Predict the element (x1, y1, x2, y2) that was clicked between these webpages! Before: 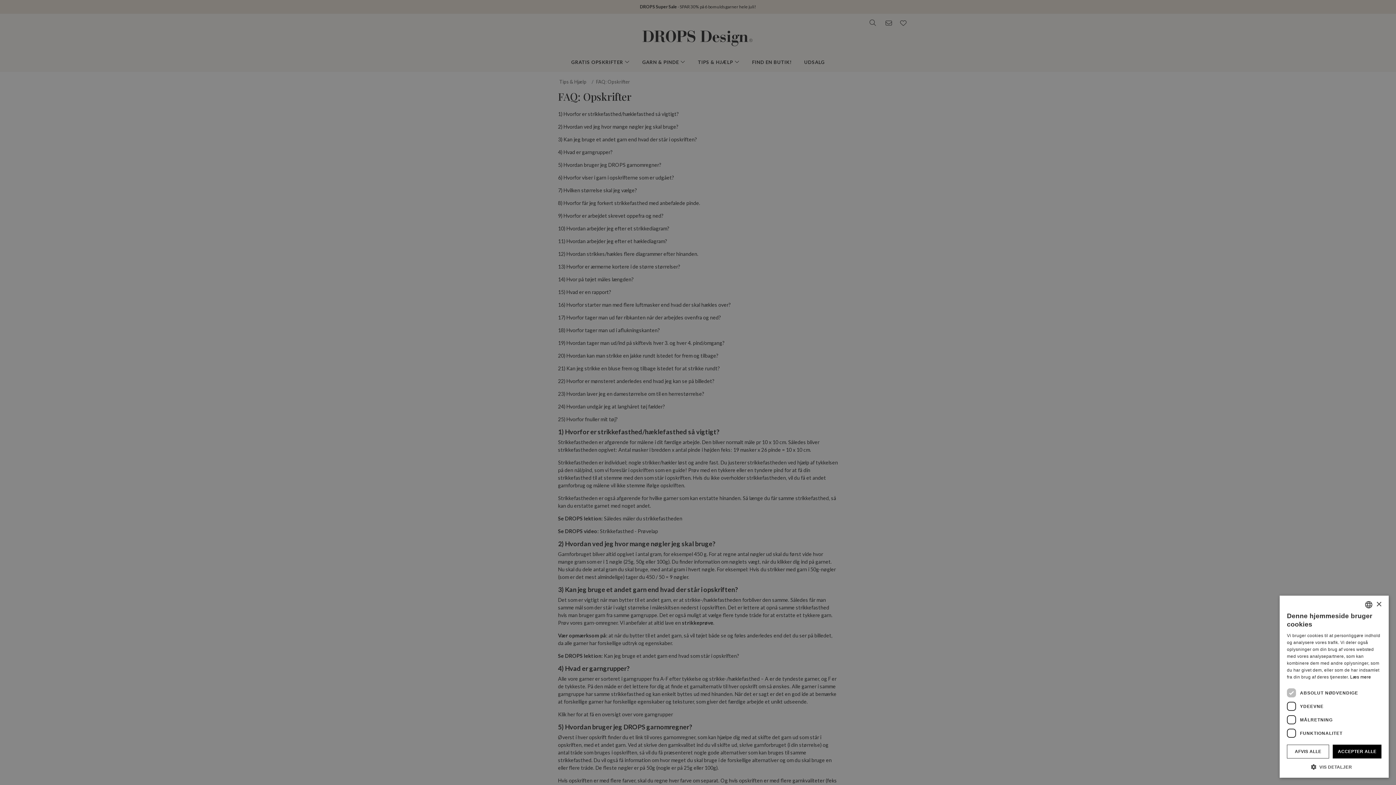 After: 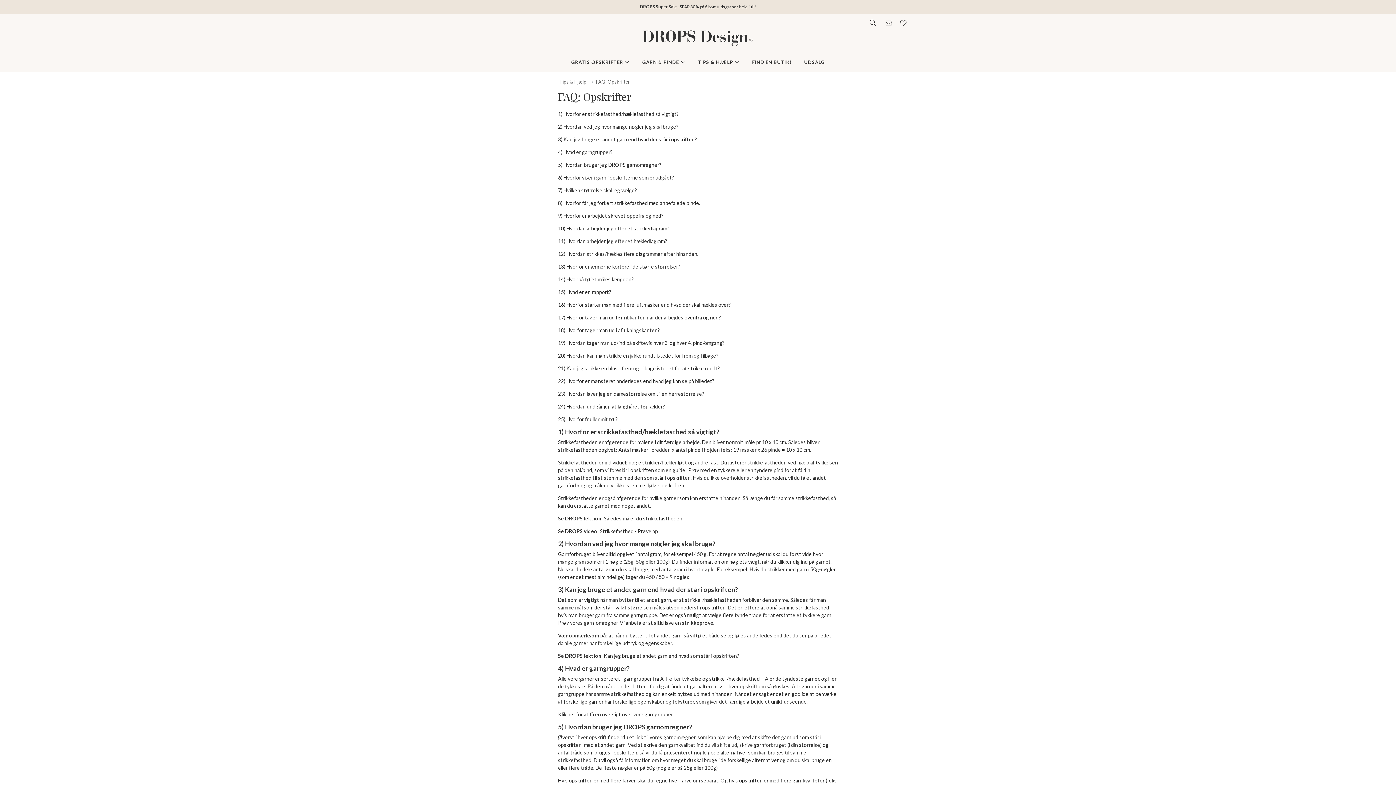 Action: label: Close bbox: (1376, 602, 1381, 607)